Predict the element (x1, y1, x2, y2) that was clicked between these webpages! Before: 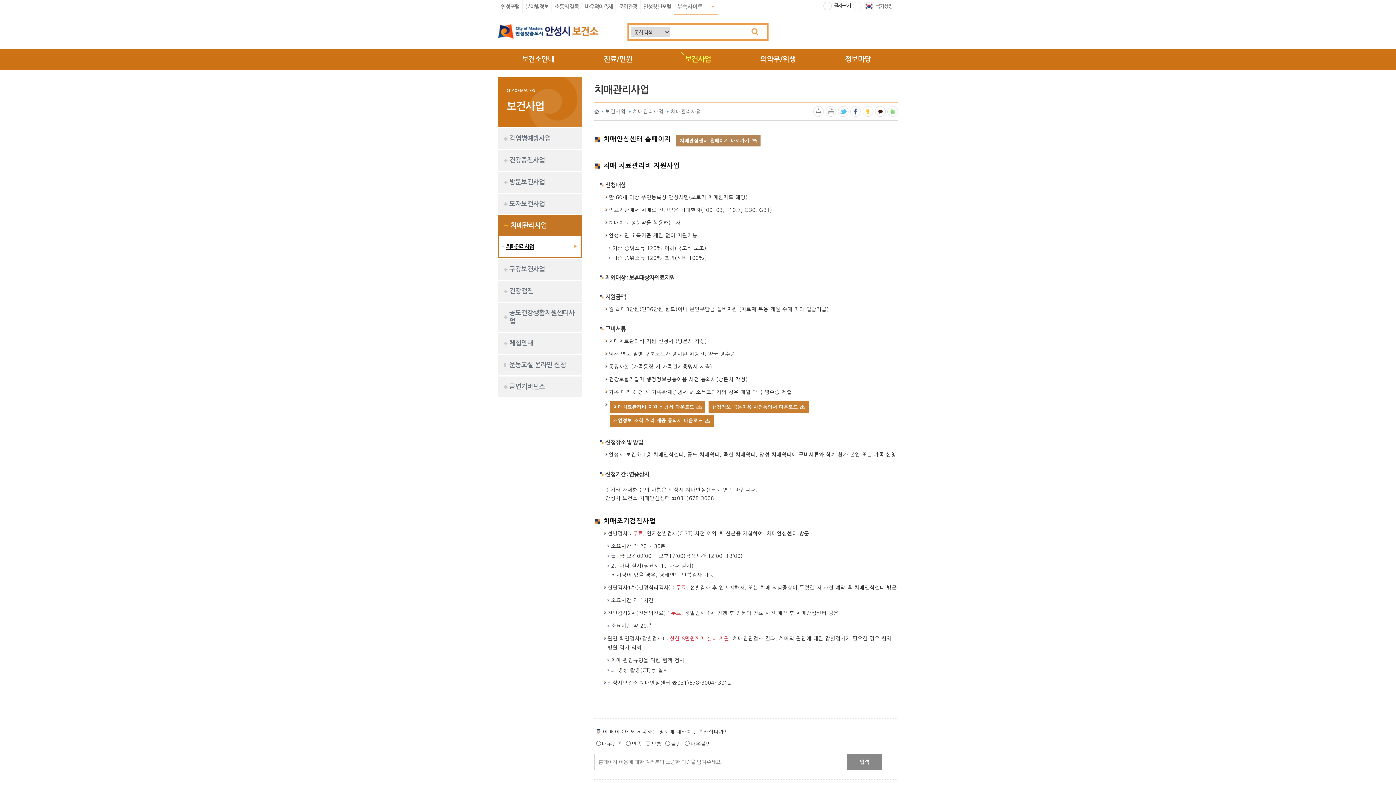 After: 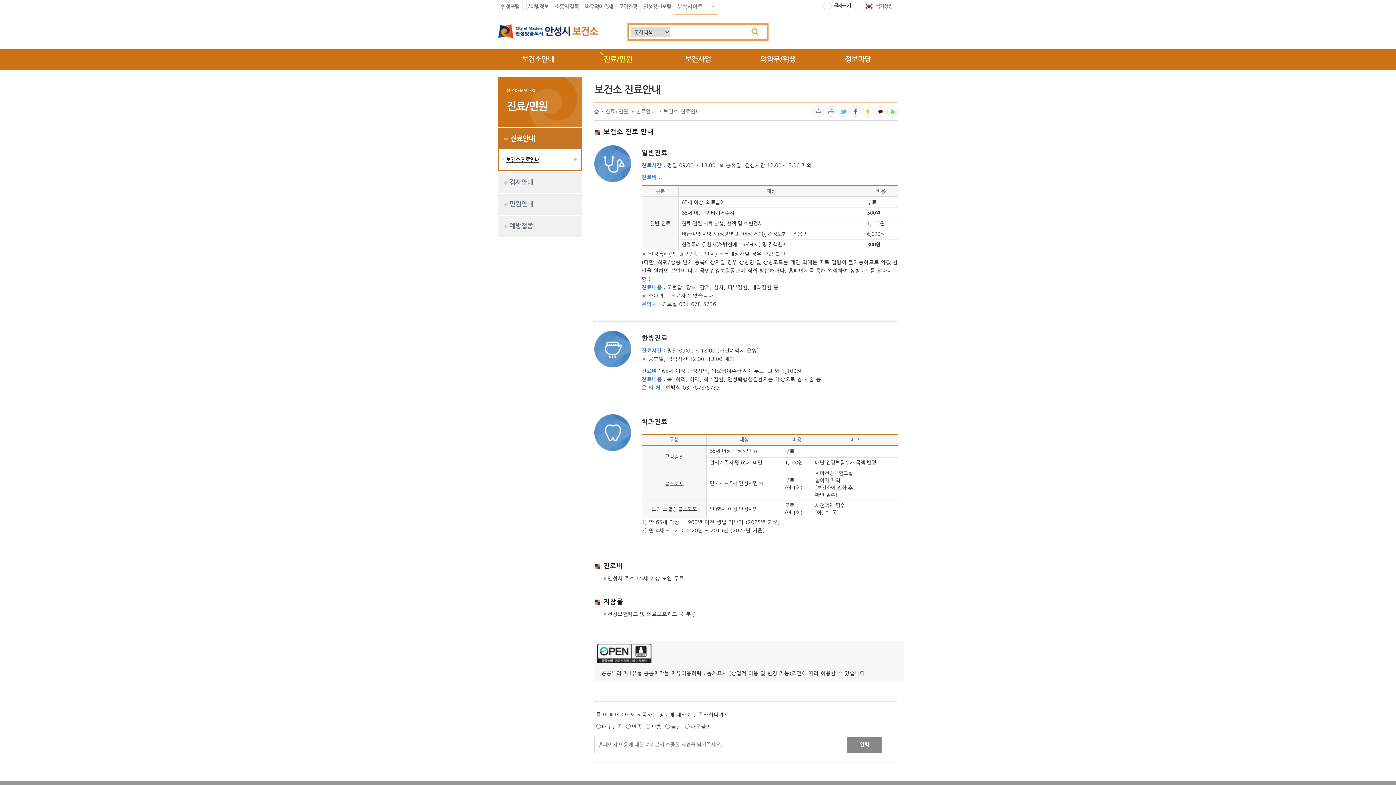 Action: label: 진료/민원 bbox: (578, 49, 658, 69)